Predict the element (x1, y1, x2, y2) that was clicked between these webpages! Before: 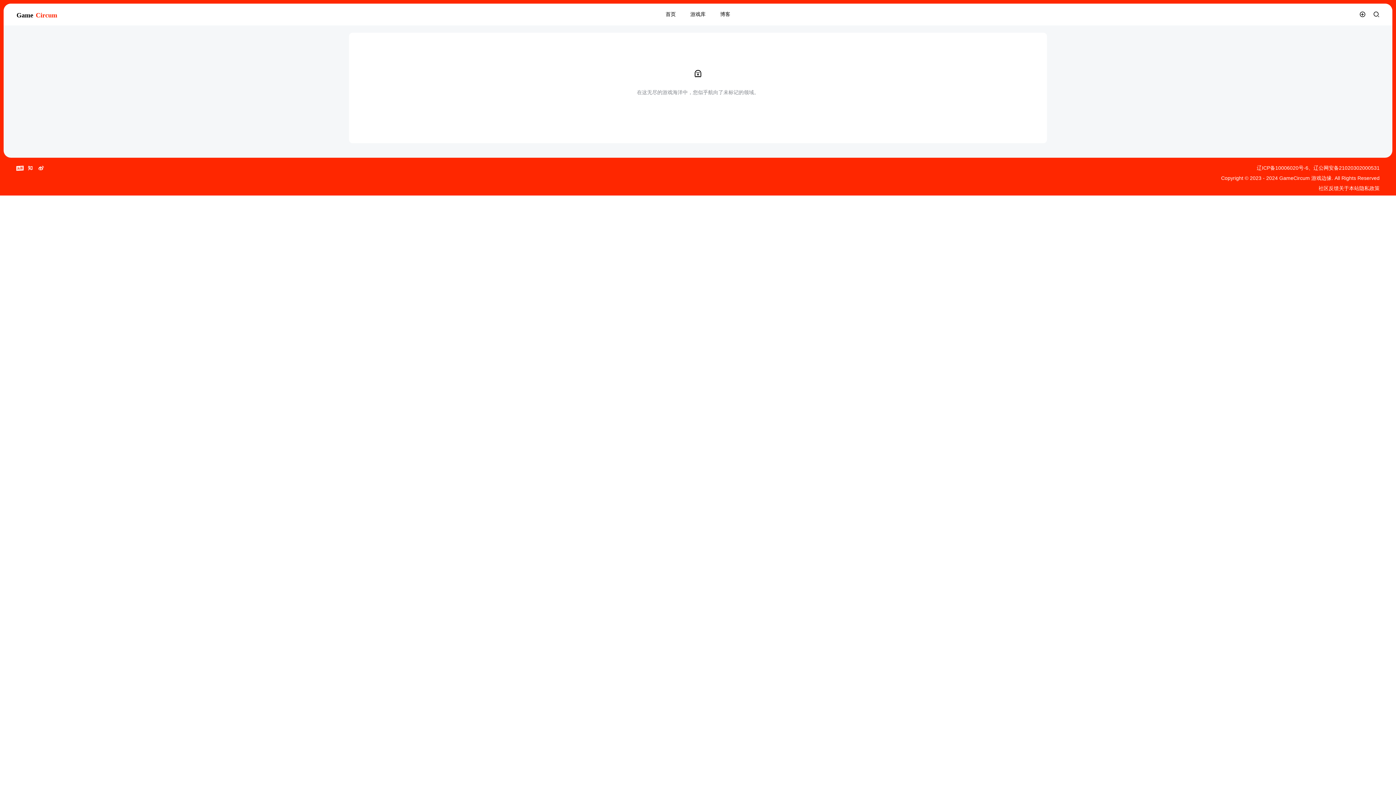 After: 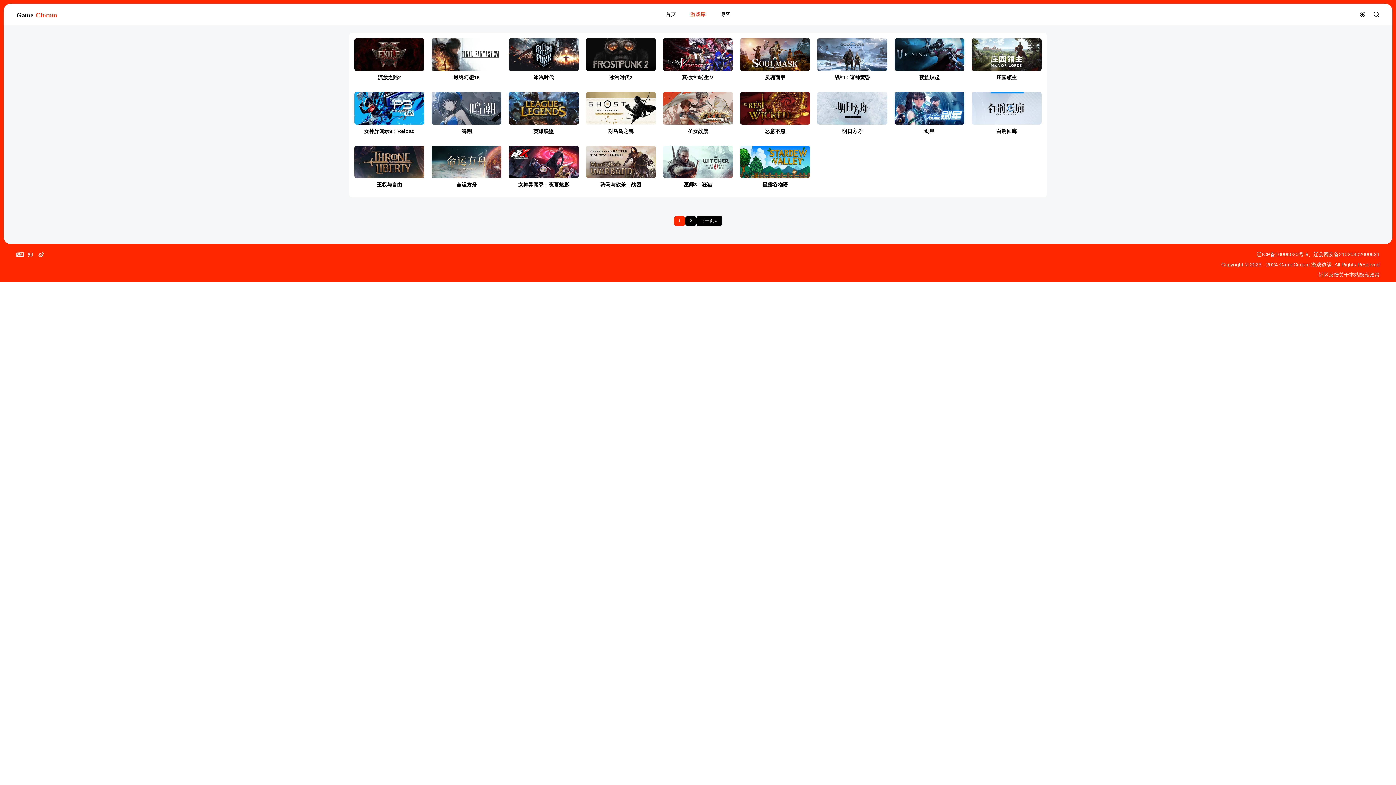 Action: label: 游戏库 bbox: (690, 11, 705, 17)